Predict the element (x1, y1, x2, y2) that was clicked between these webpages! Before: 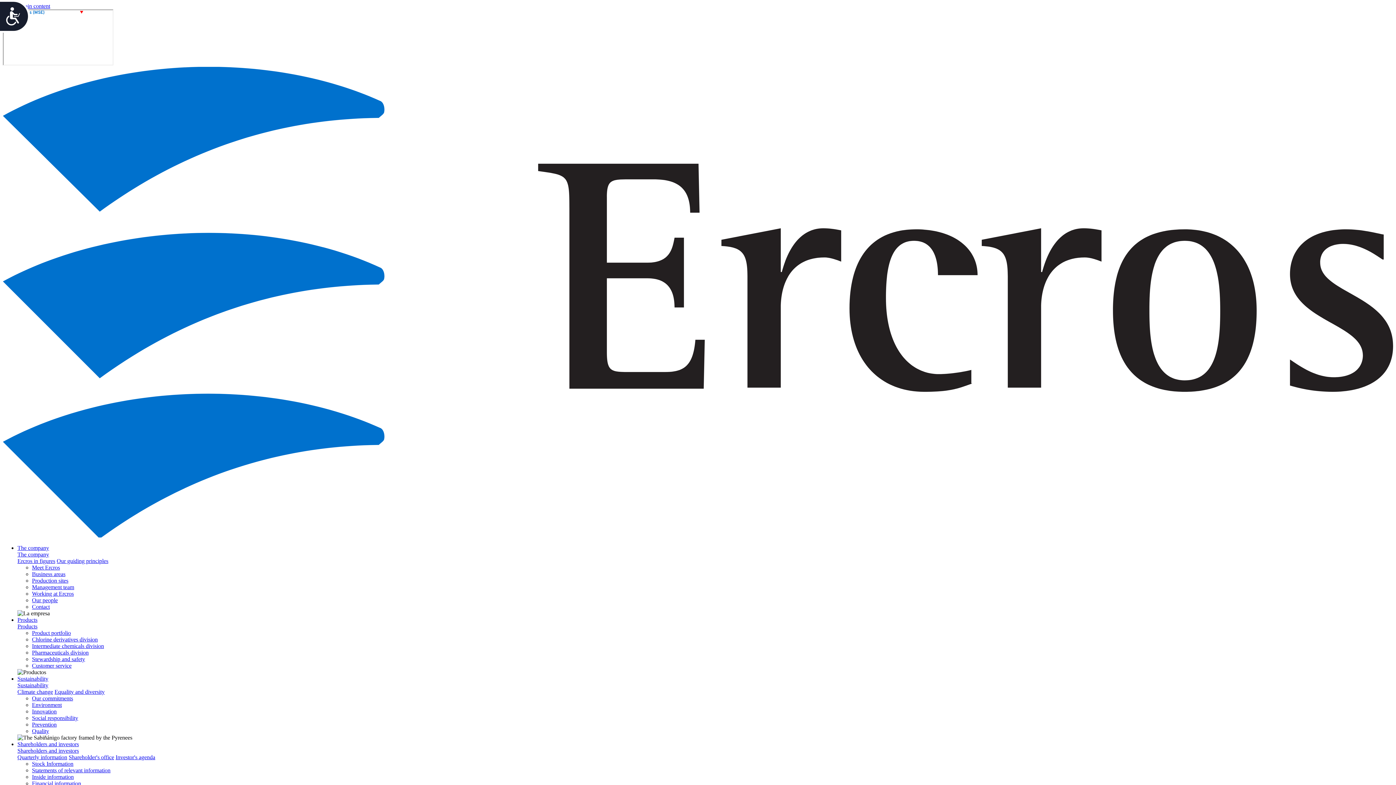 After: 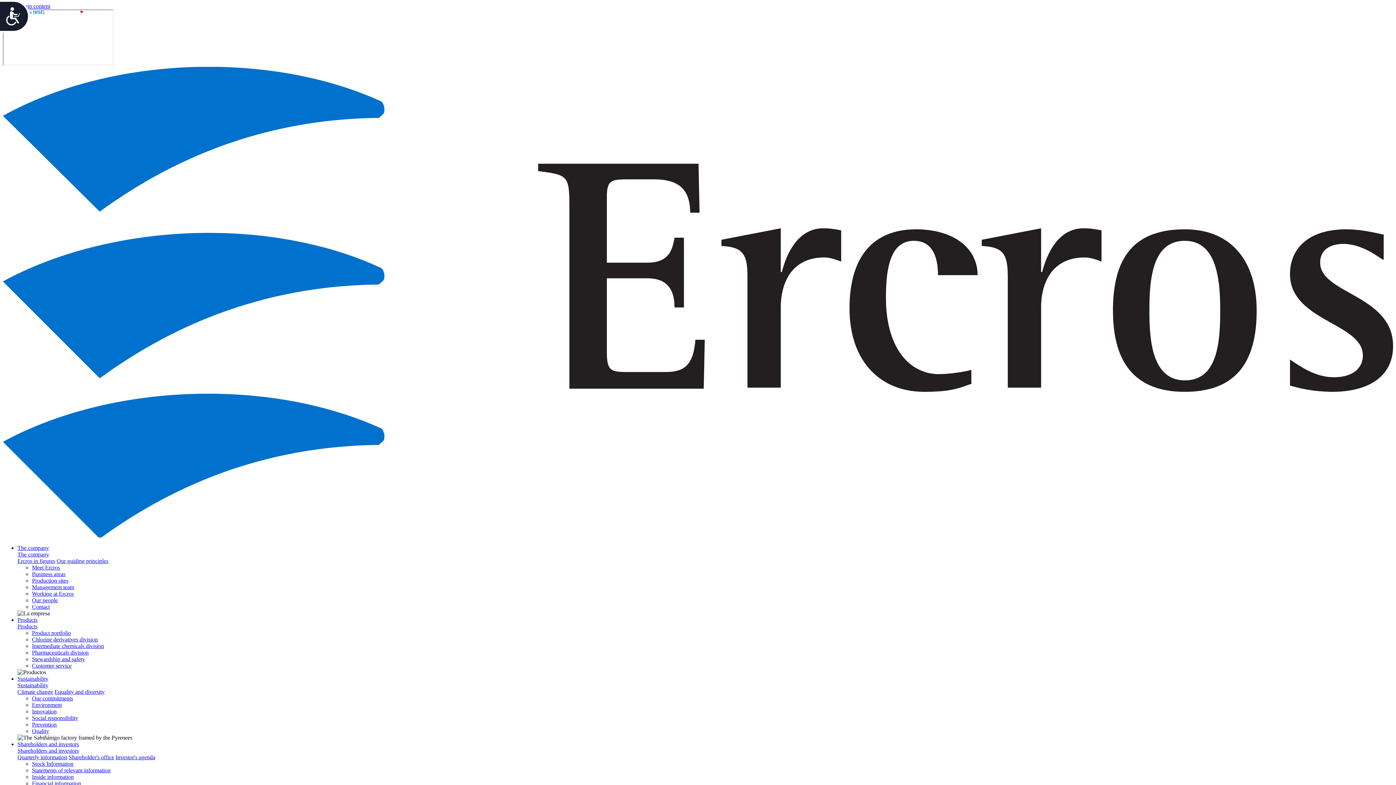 Action: label: Our people bbox: (32, 597, 57, 603)